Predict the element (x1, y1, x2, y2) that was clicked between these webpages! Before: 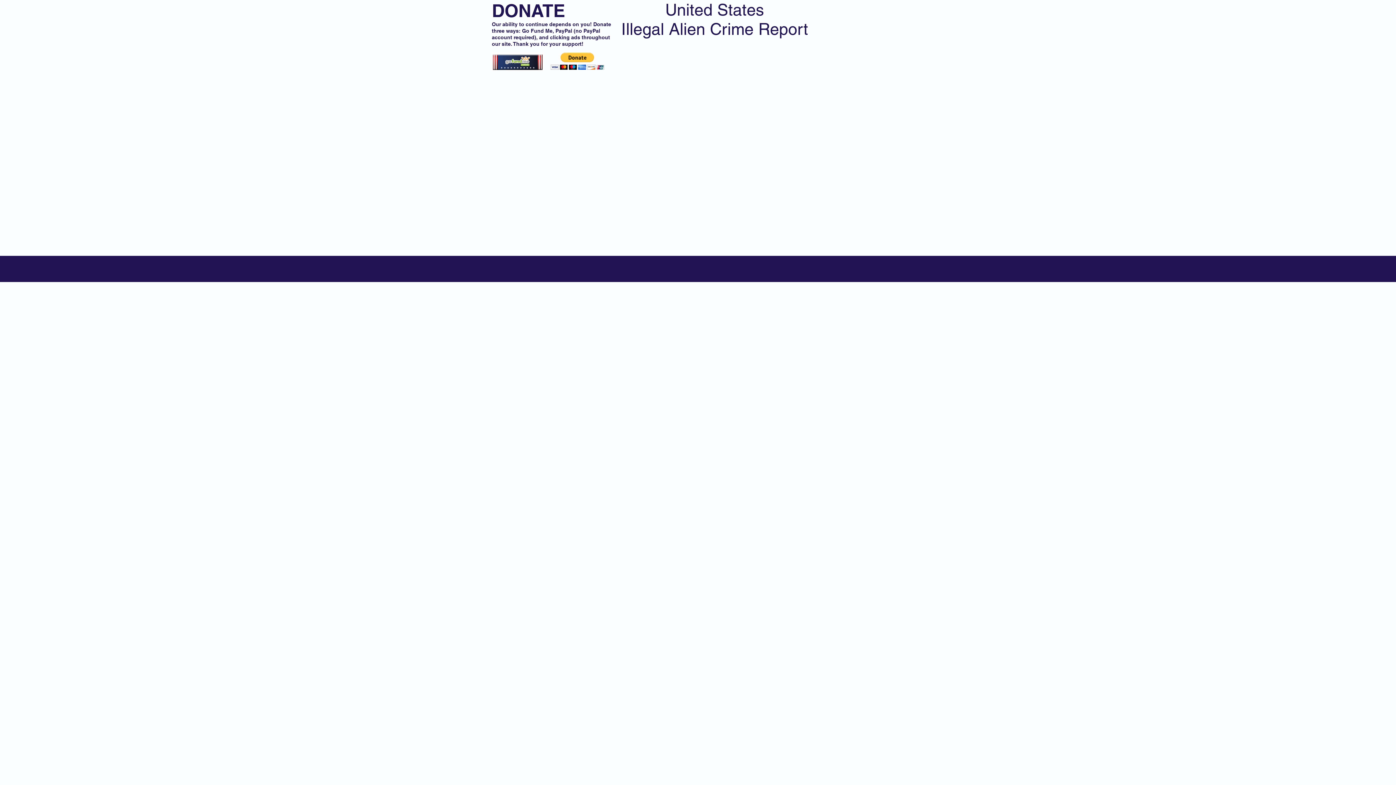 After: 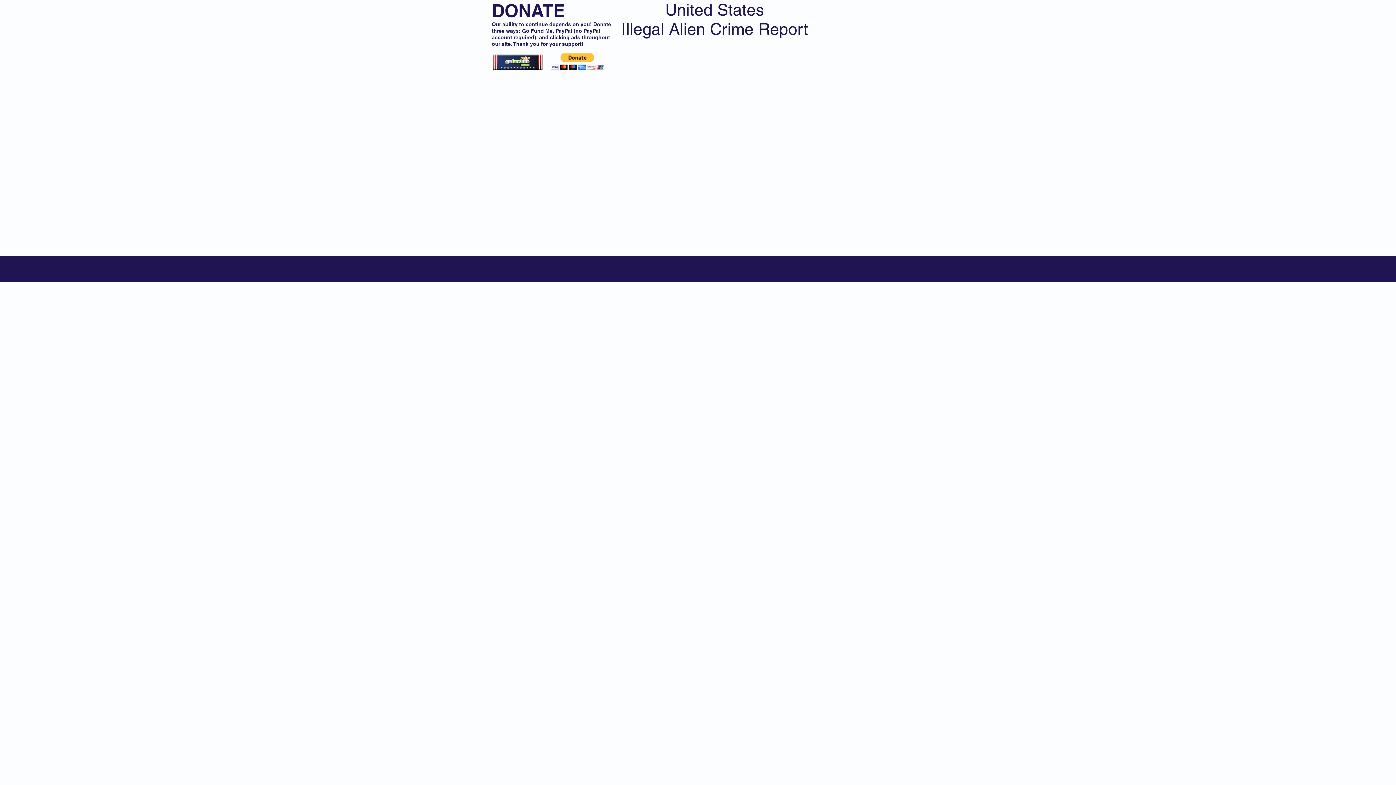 Action: bbox: (492, 52, 544, 70)